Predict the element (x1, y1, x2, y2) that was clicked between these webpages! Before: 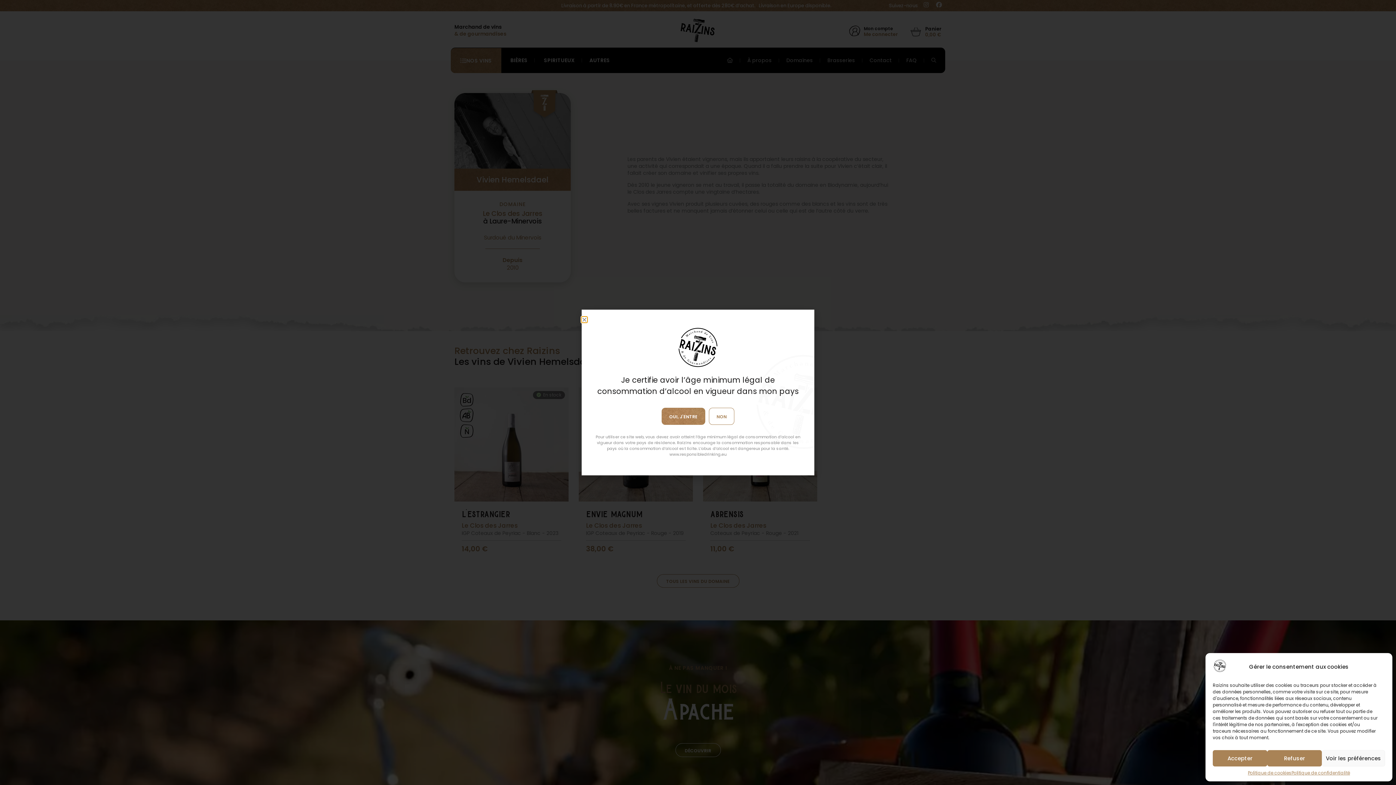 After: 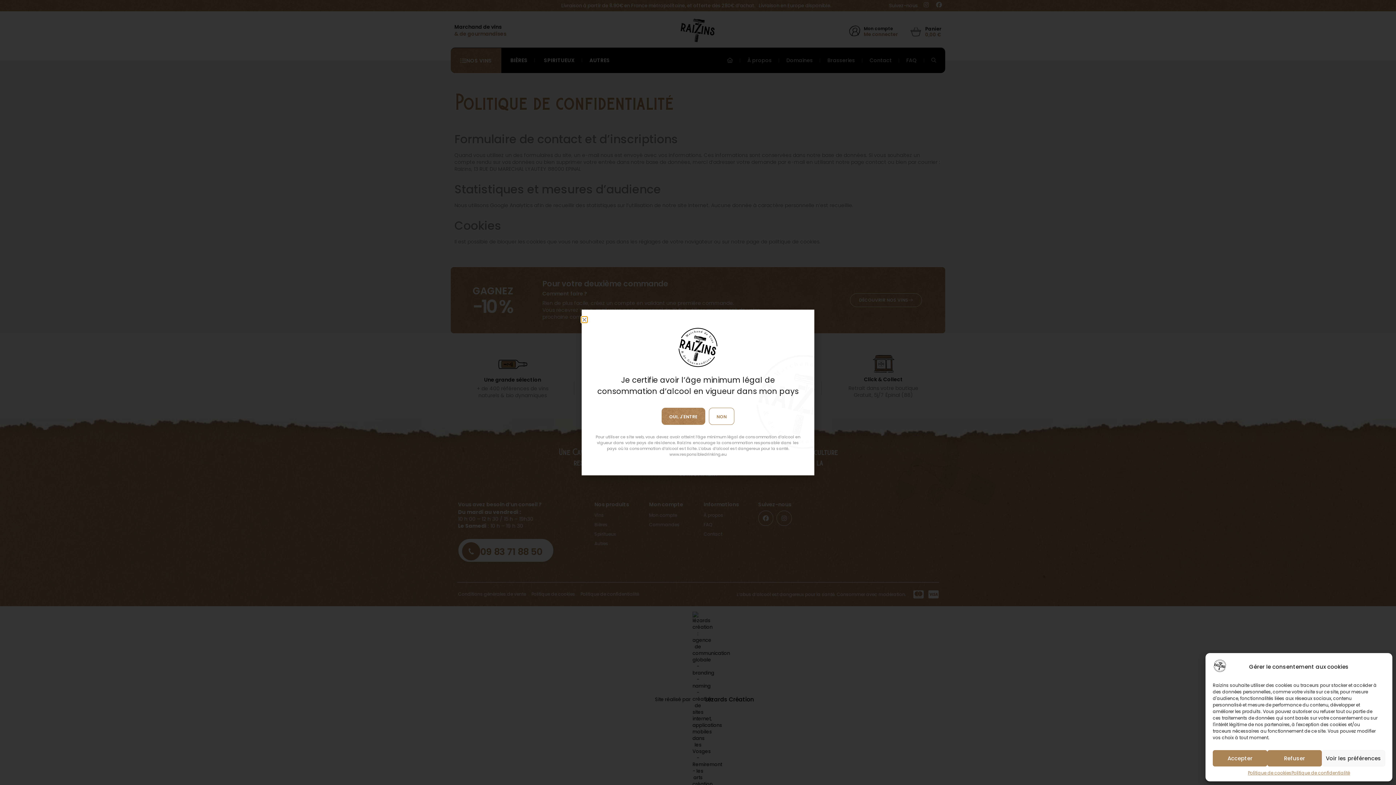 Action: label: Politique de confidentialité bbox: (1291, 770, 1350, 776)